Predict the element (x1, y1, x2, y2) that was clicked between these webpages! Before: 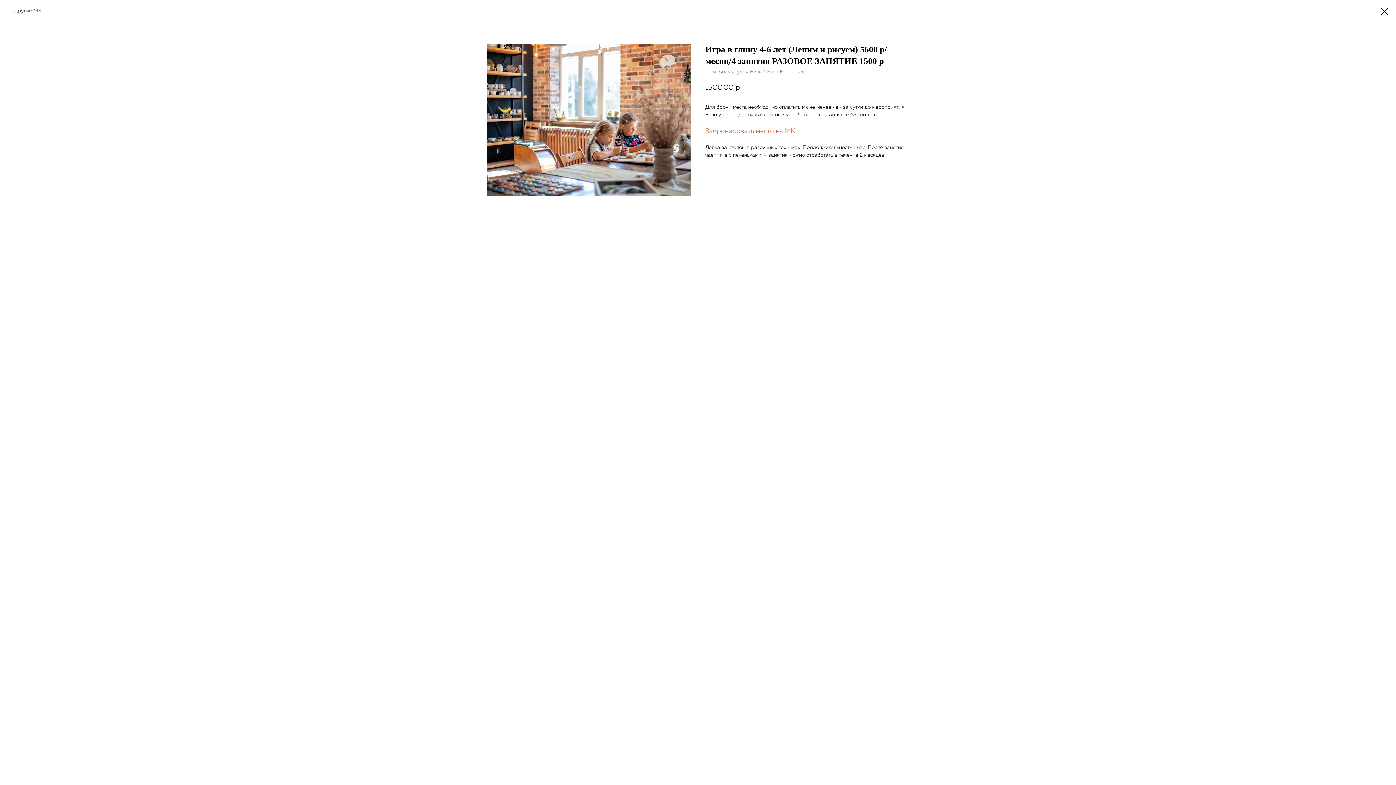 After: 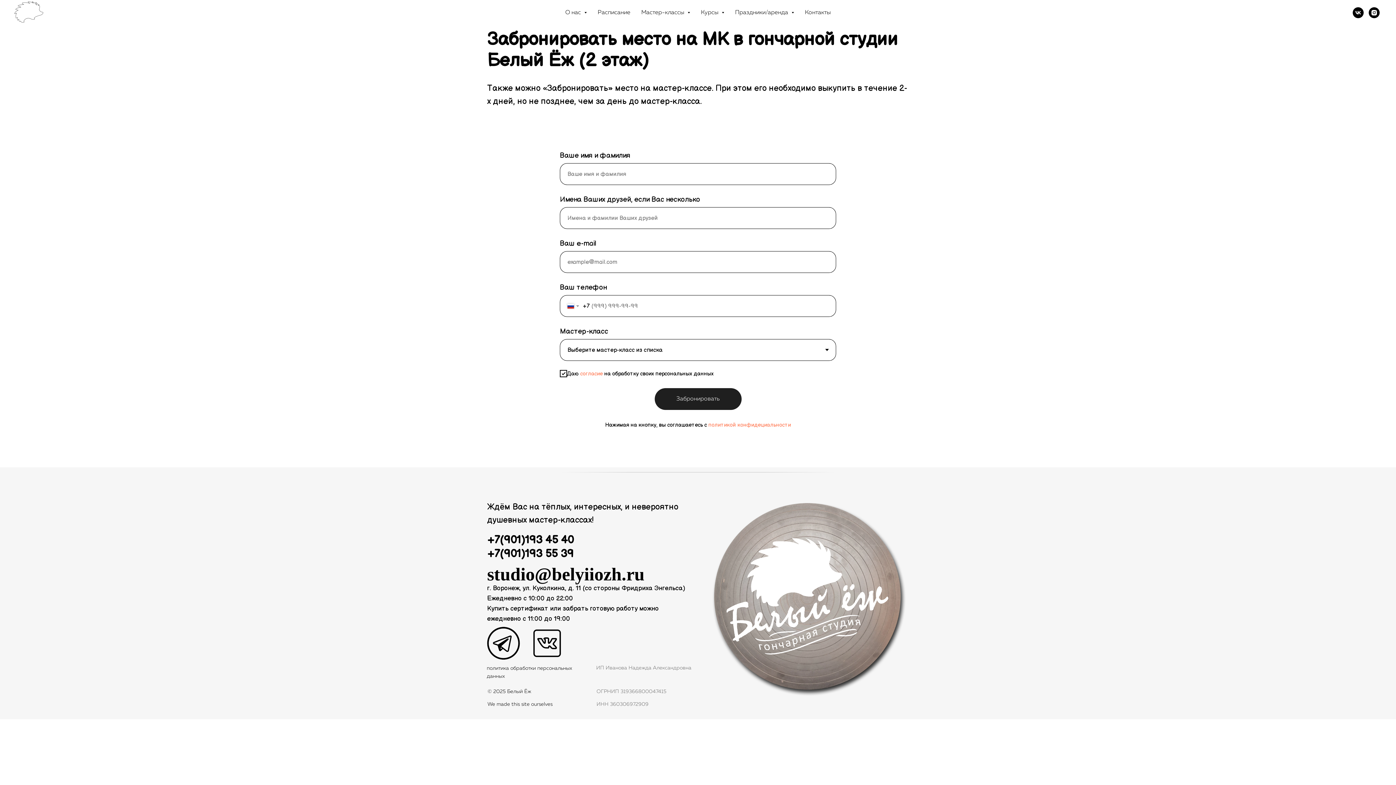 Action: label: Забронировать место на МК bbox: (705, 128, 795, 134)